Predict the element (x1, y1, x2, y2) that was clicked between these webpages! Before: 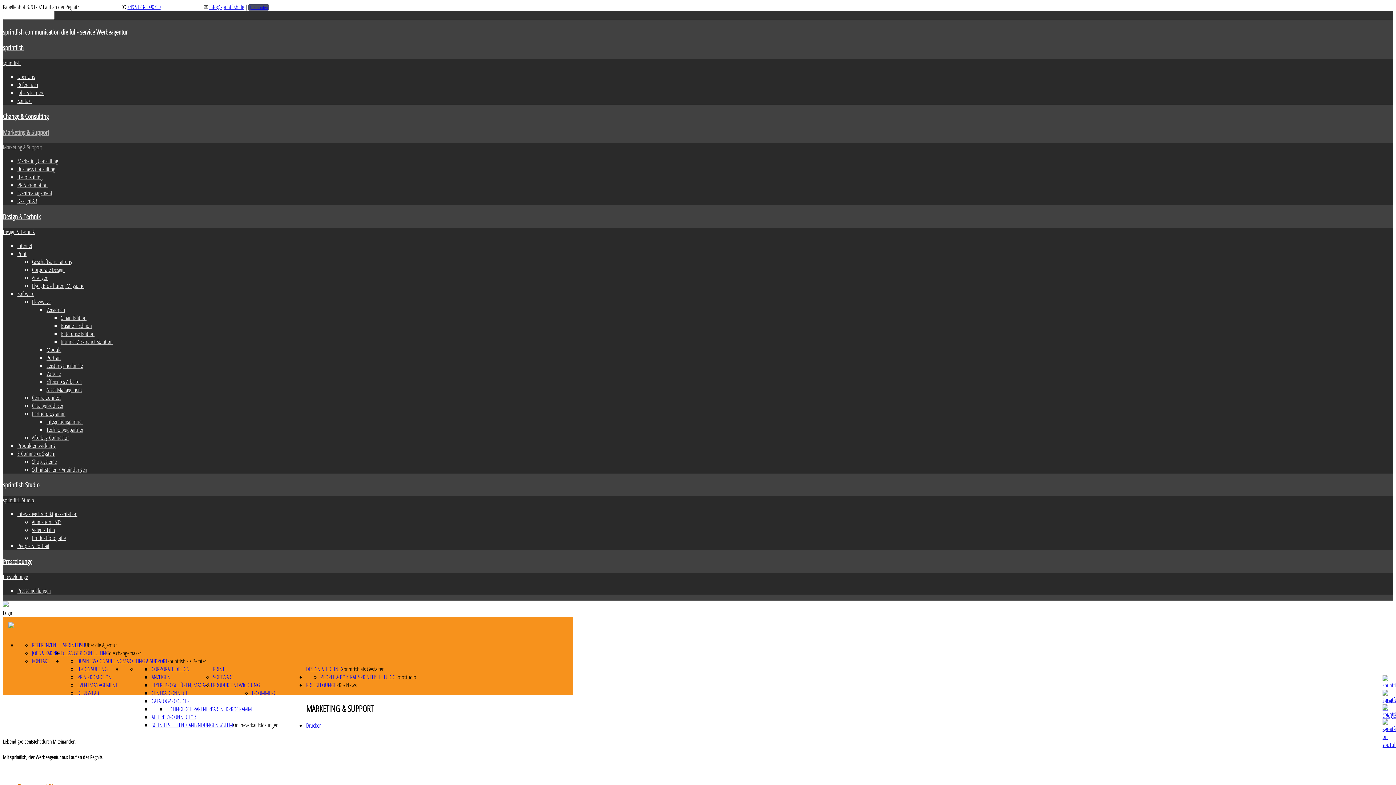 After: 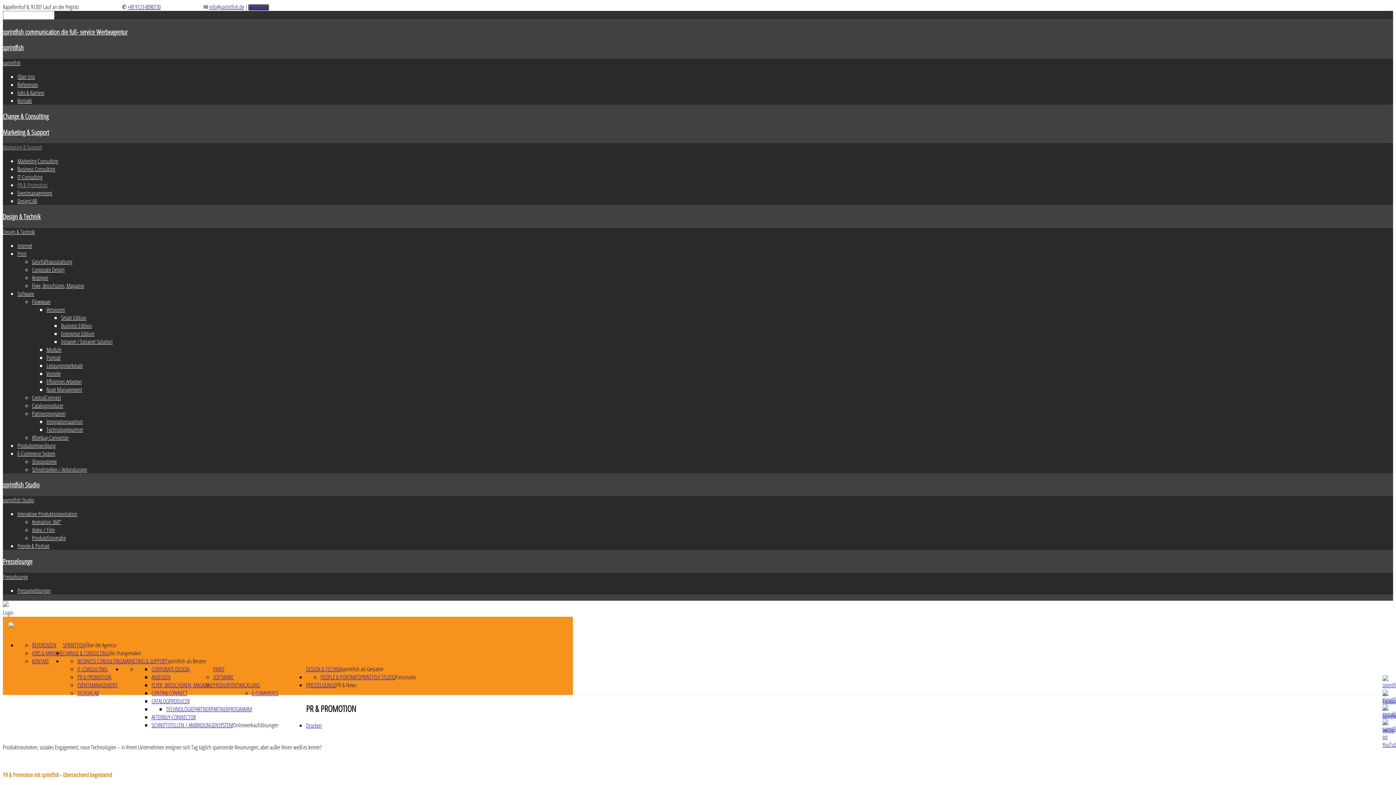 Action: bbox: (77, 673, 111, 681) label: PR & PROMOTION